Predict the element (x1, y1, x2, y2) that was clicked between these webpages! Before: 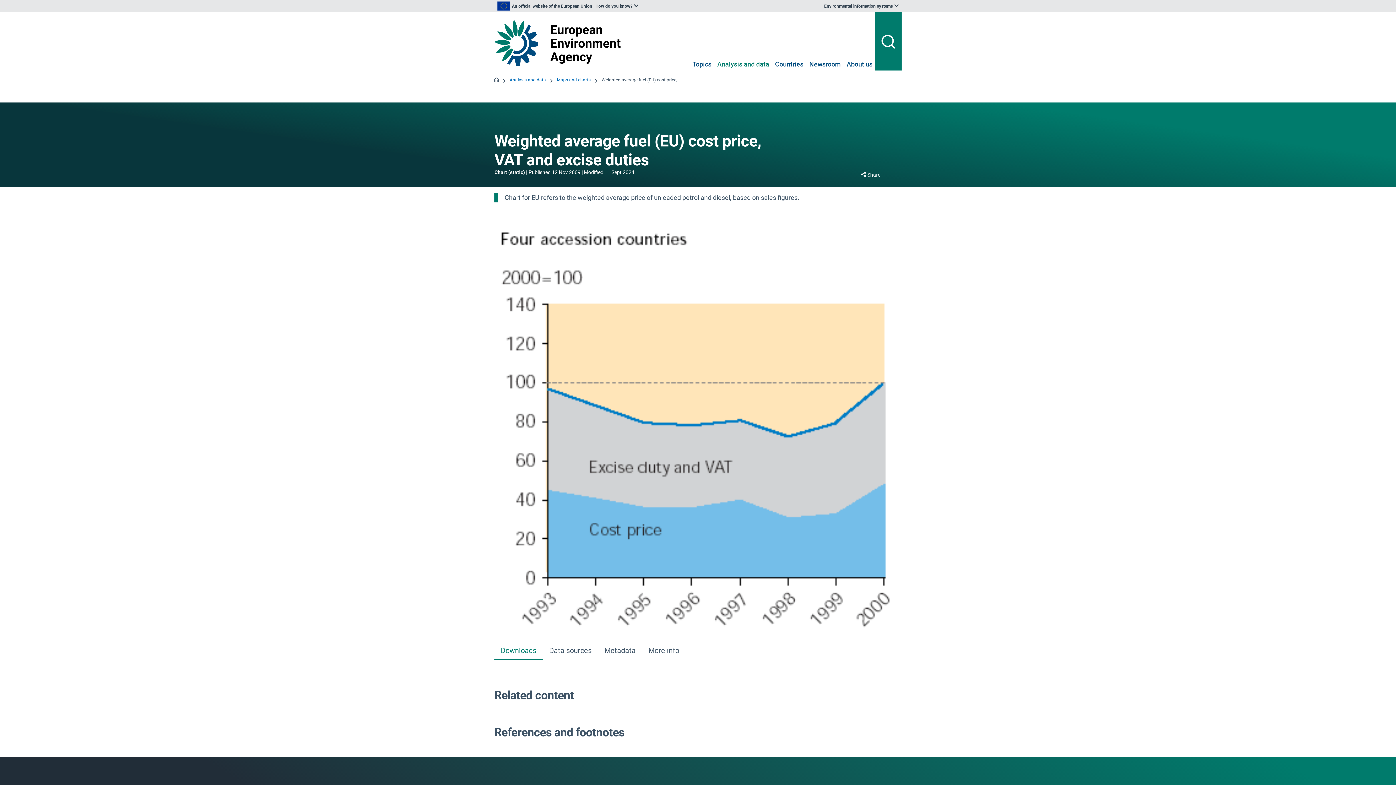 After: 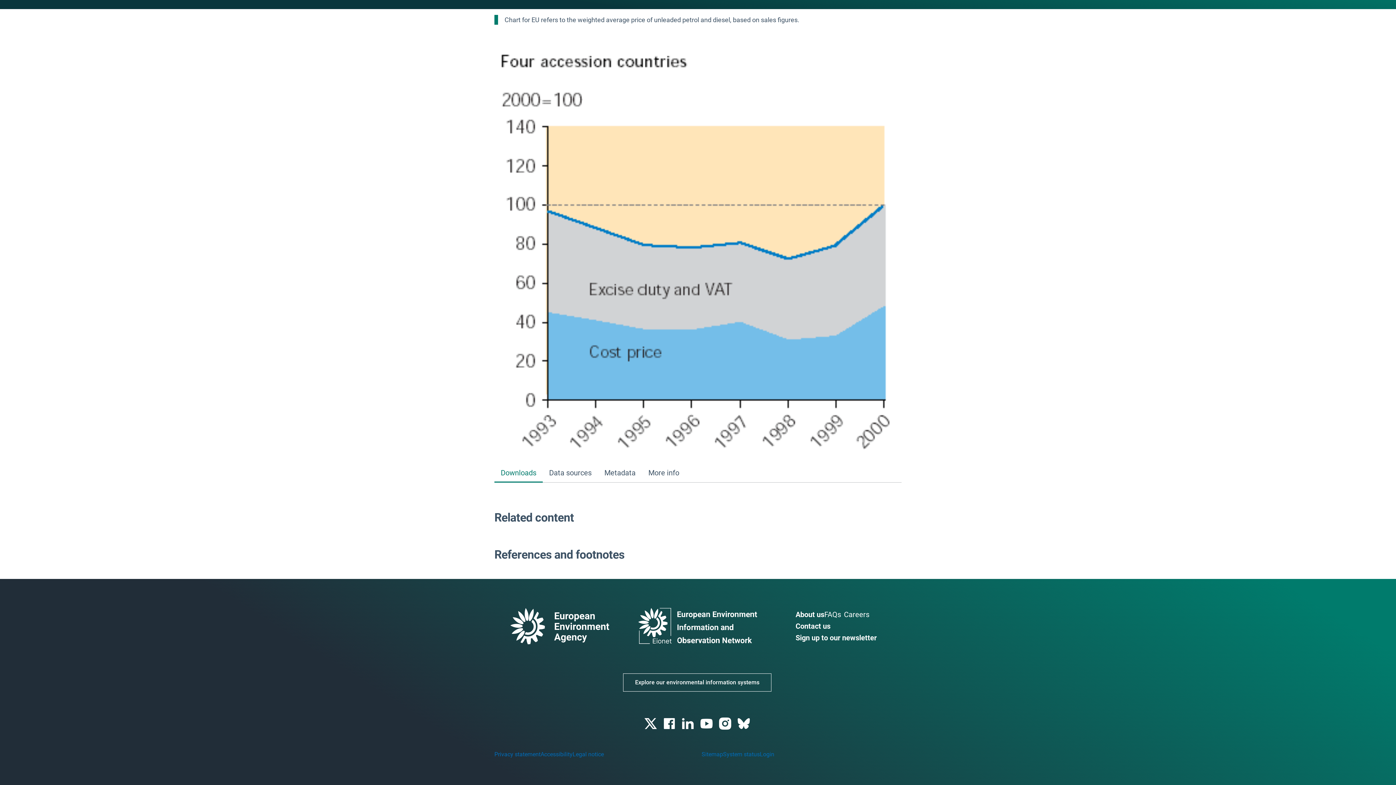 Action: bbox: (488, 688, 494, 702)